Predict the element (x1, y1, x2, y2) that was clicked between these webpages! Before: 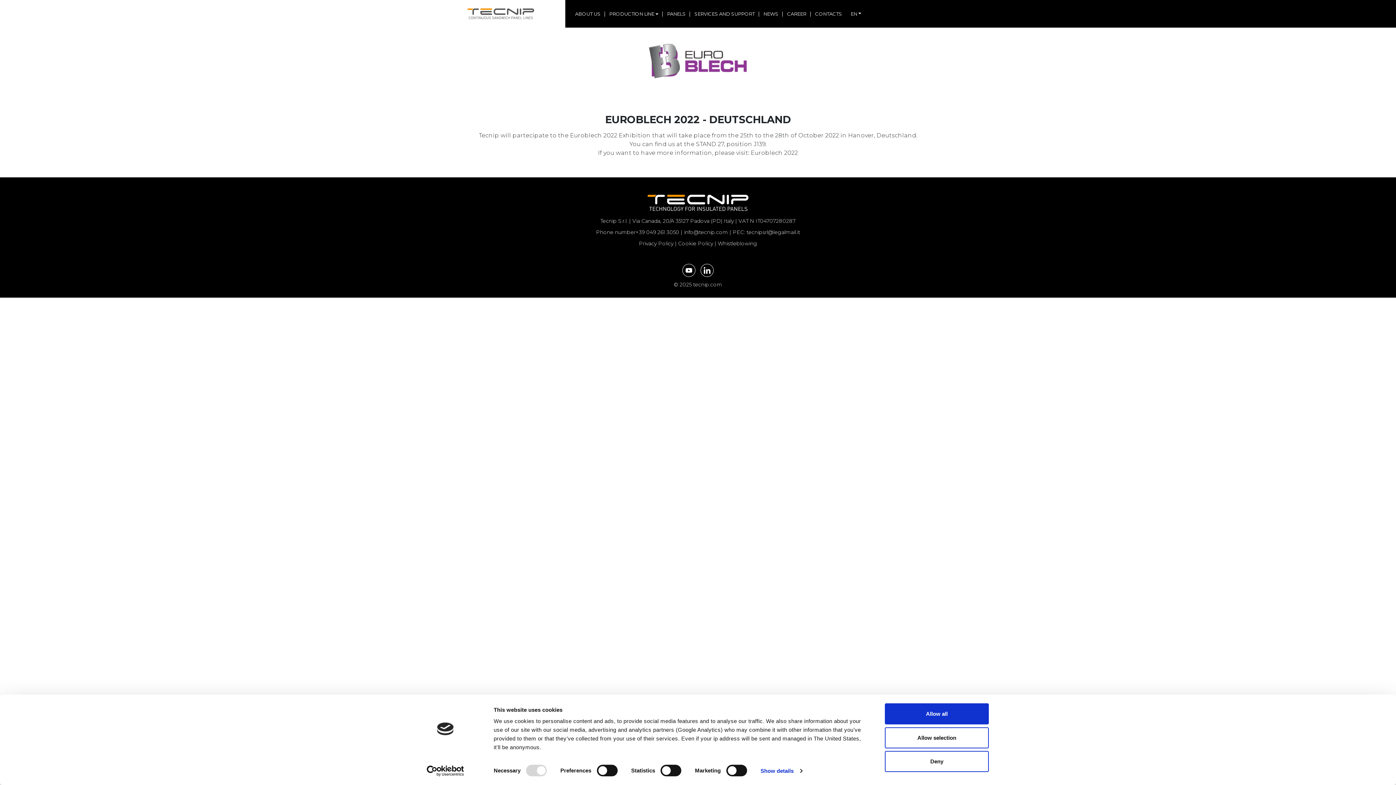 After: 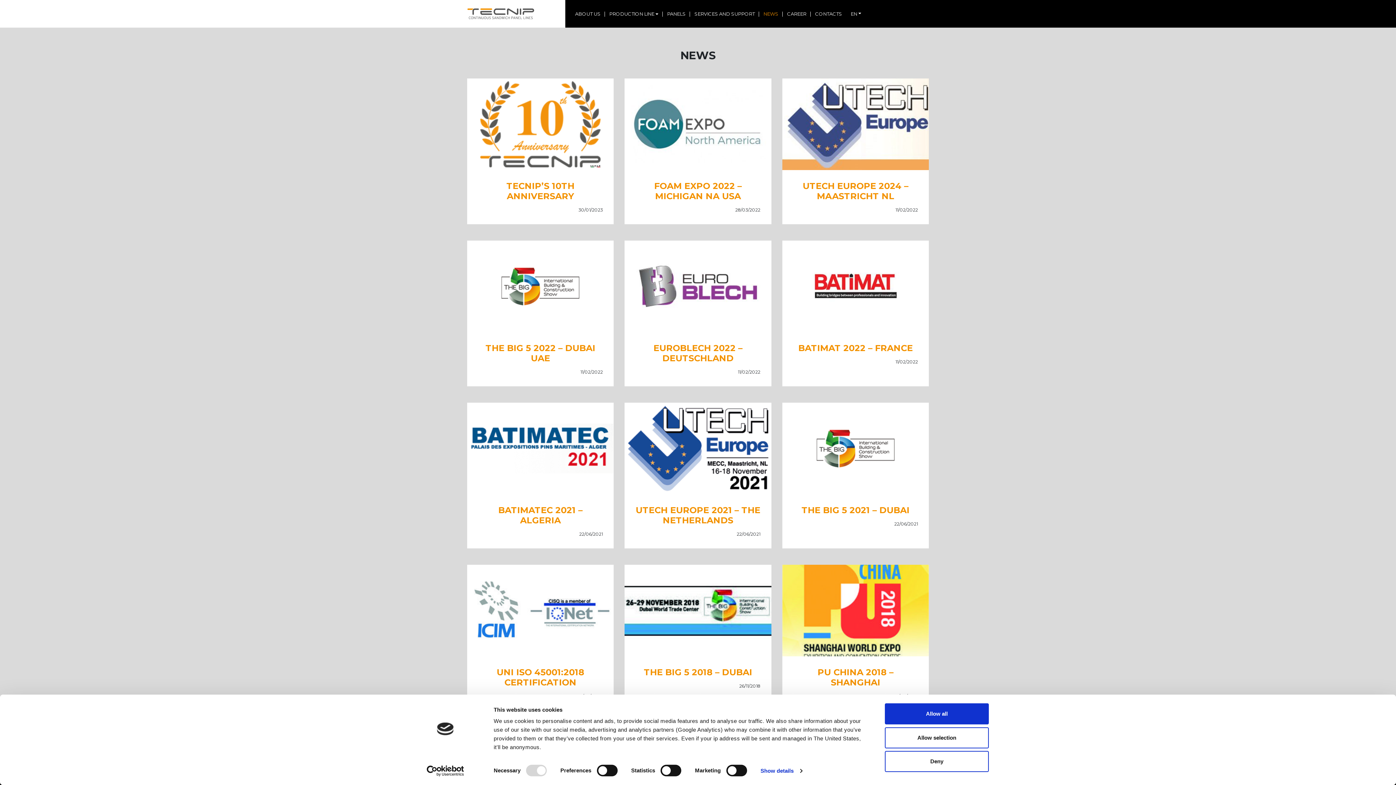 Action: label: NEWS bbox: (759, 7, 782, 19)